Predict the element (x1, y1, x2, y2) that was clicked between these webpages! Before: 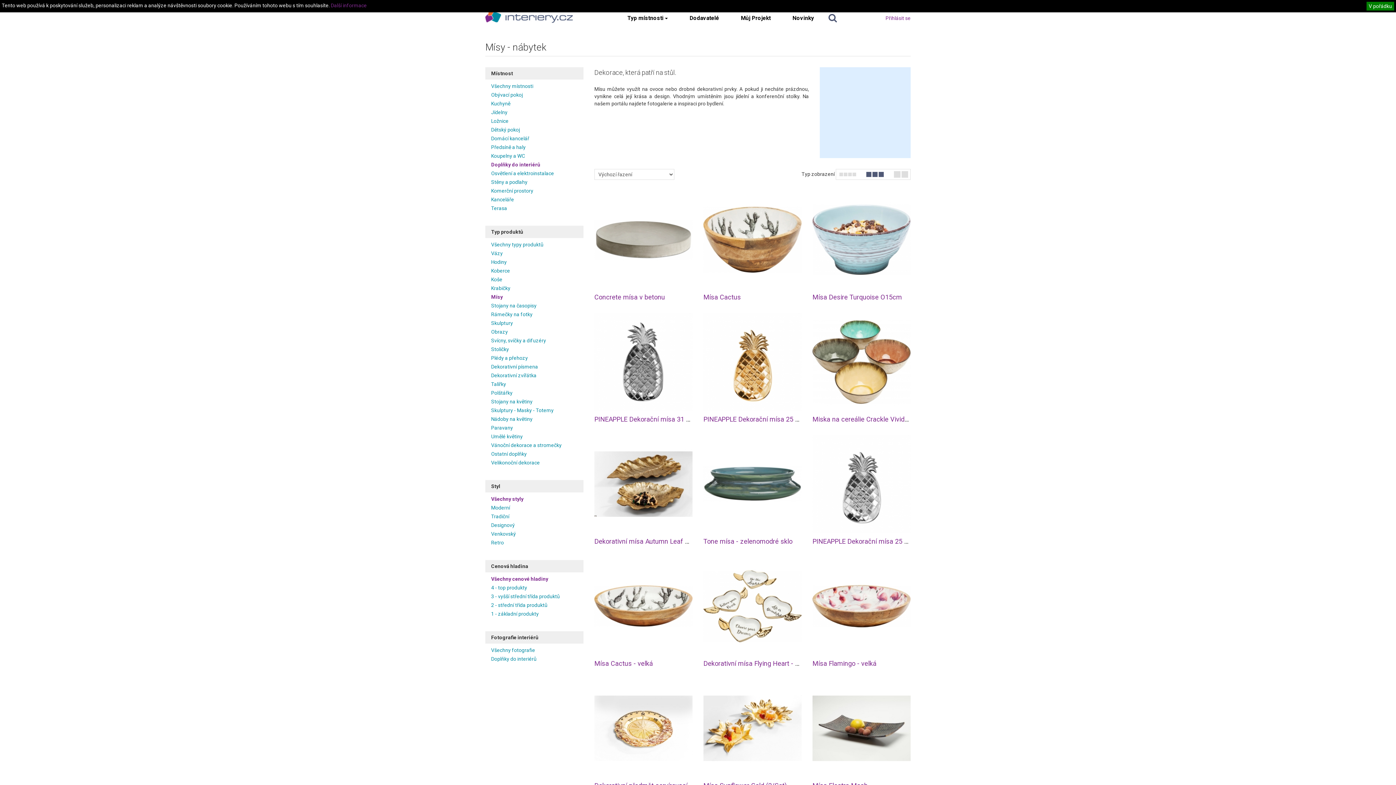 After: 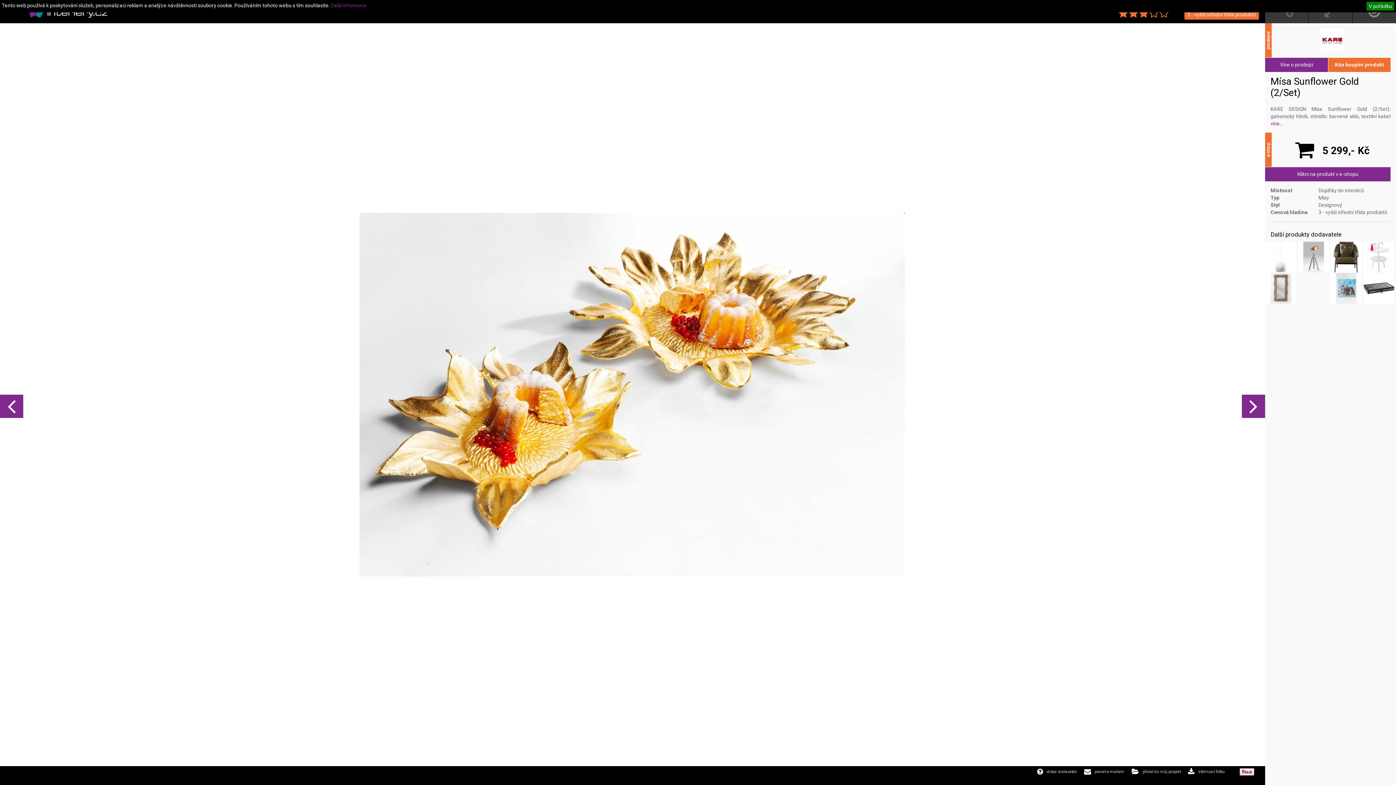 Action: bbox: (703, 679, 801, 777)